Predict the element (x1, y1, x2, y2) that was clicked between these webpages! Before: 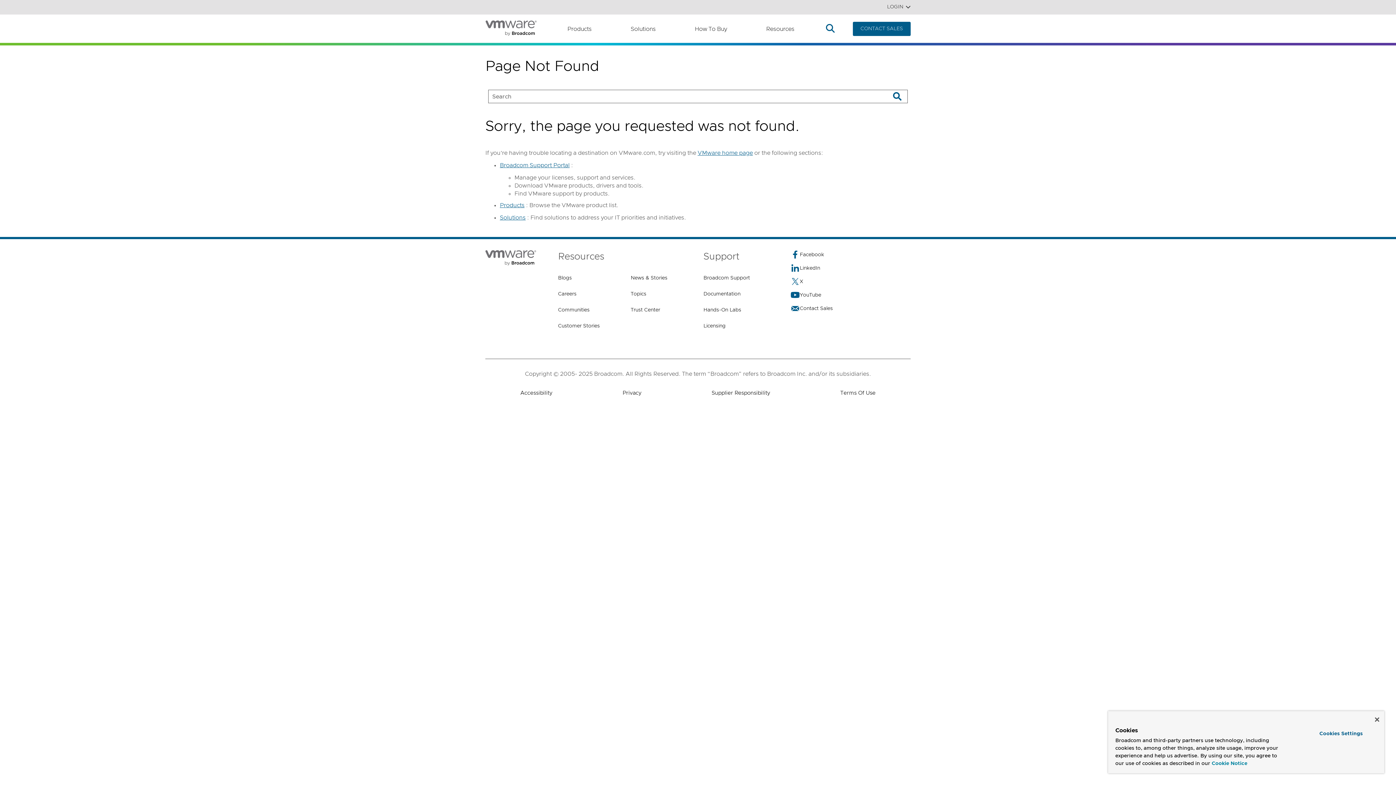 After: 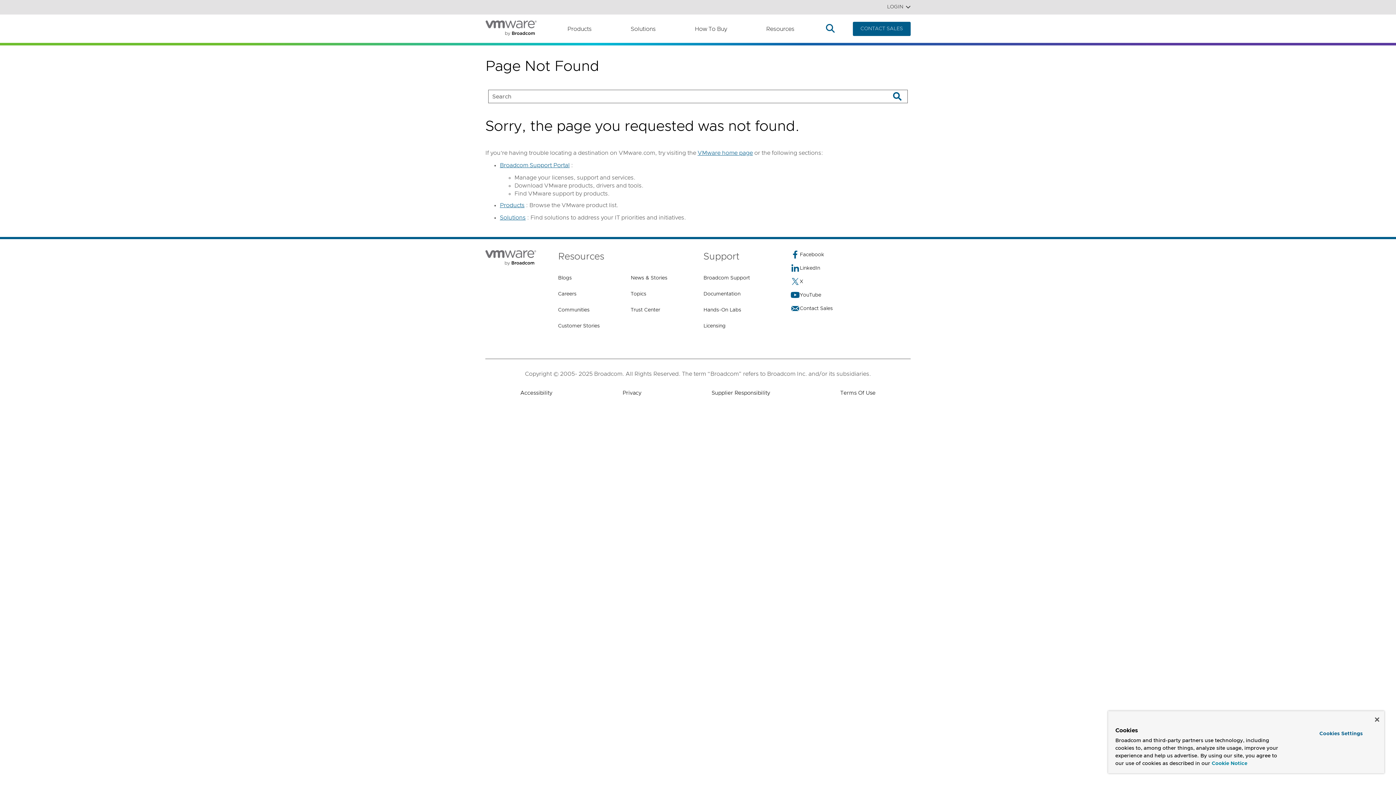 Action: bbox: (1212, 760, 1247, 768) label: More information about your privacy, opens in a new tab